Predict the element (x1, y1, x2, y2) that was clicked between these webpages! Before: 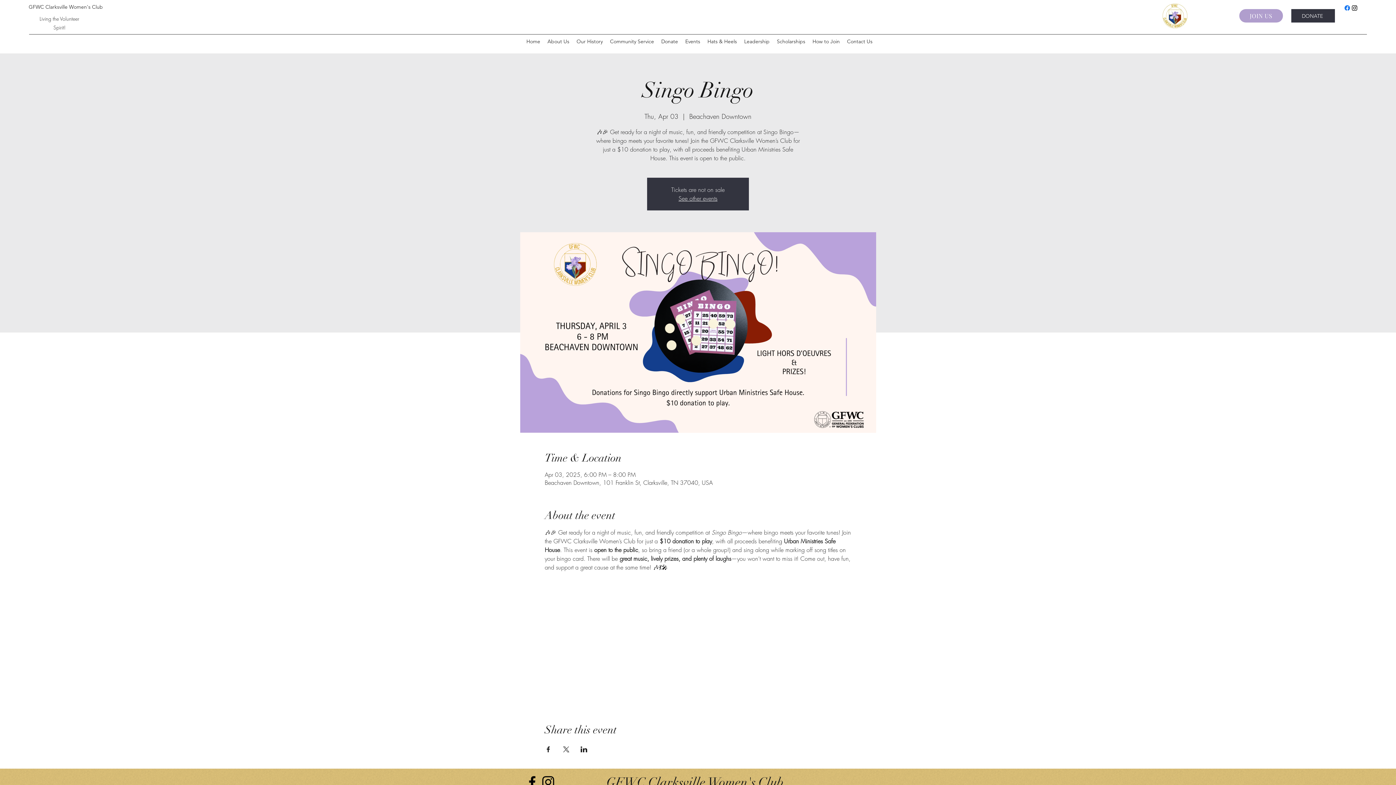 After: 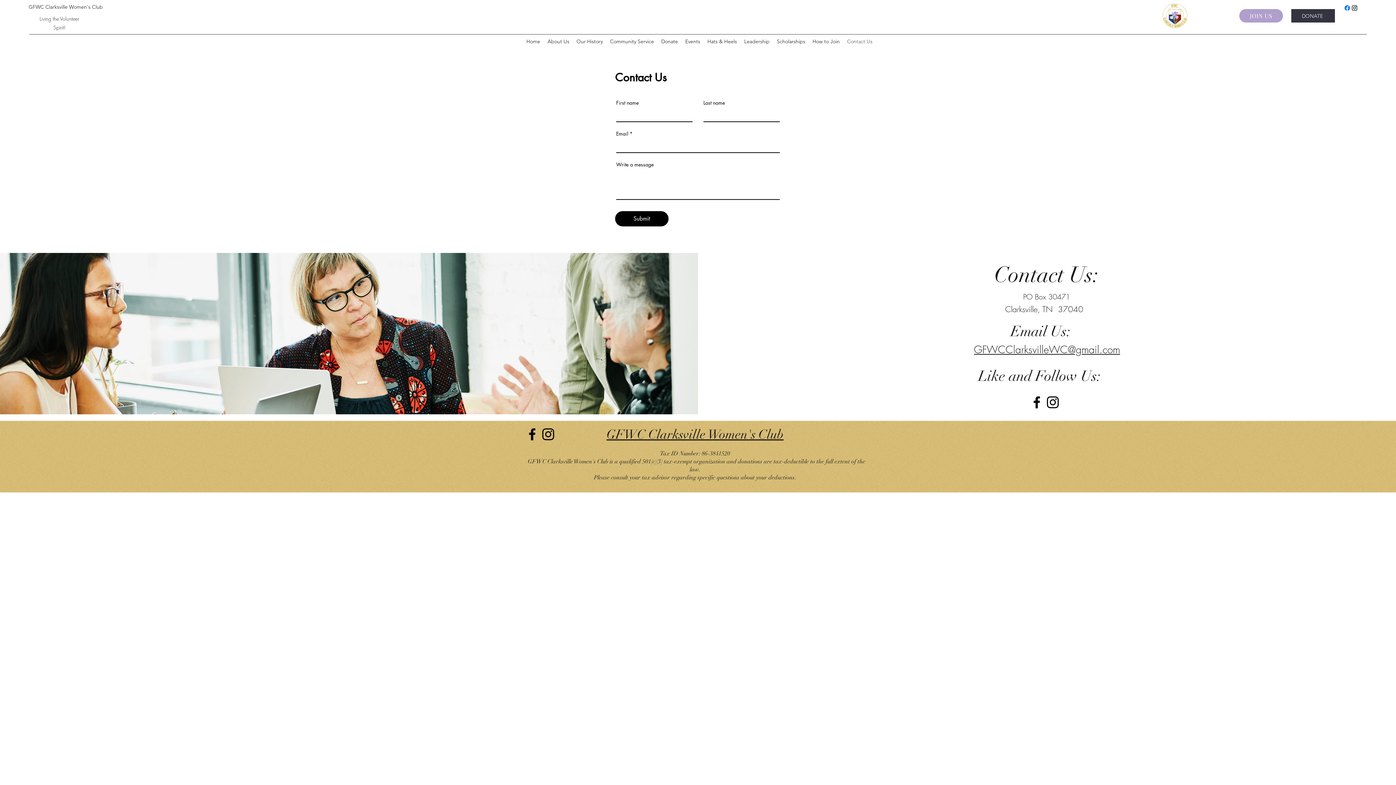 Action: bbox: (843, 36, 876, 46) label: Contact Us